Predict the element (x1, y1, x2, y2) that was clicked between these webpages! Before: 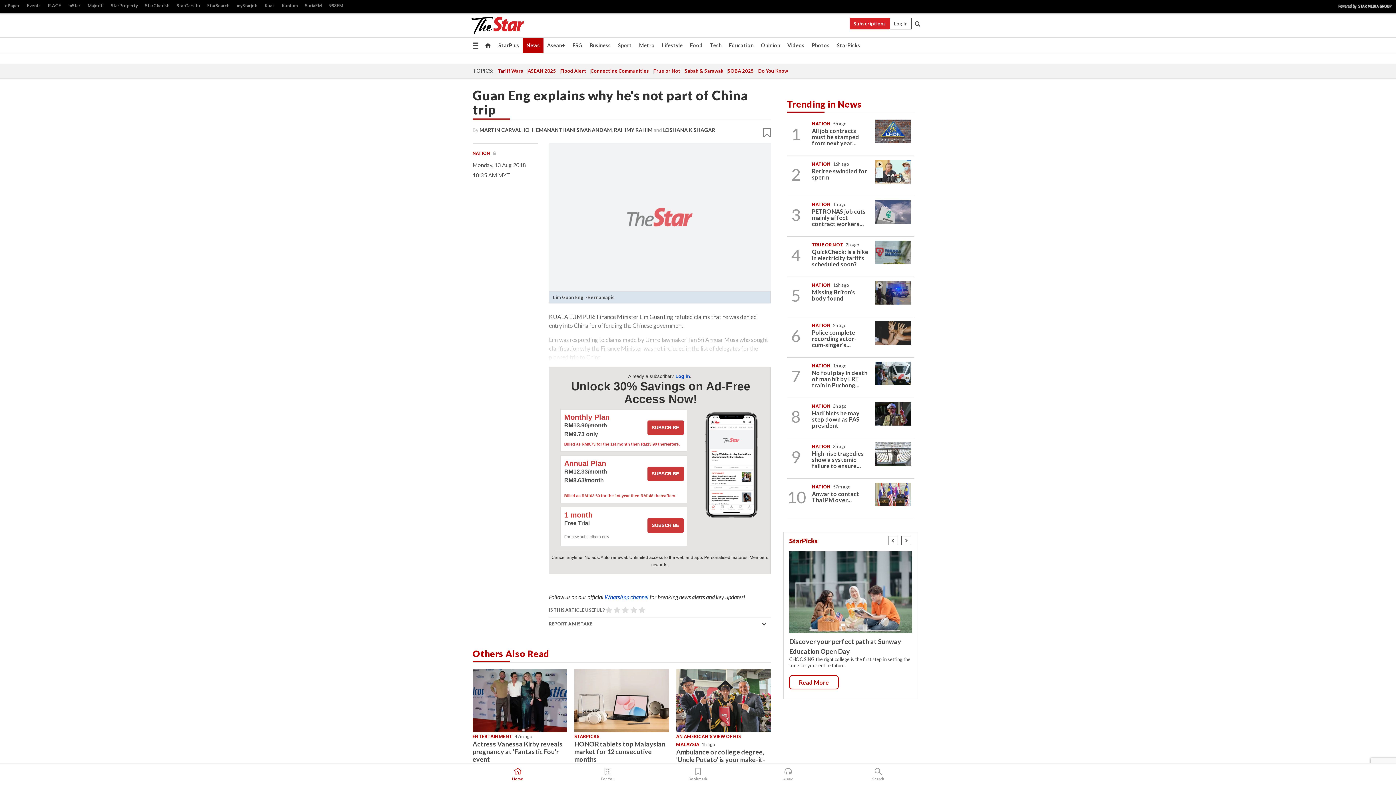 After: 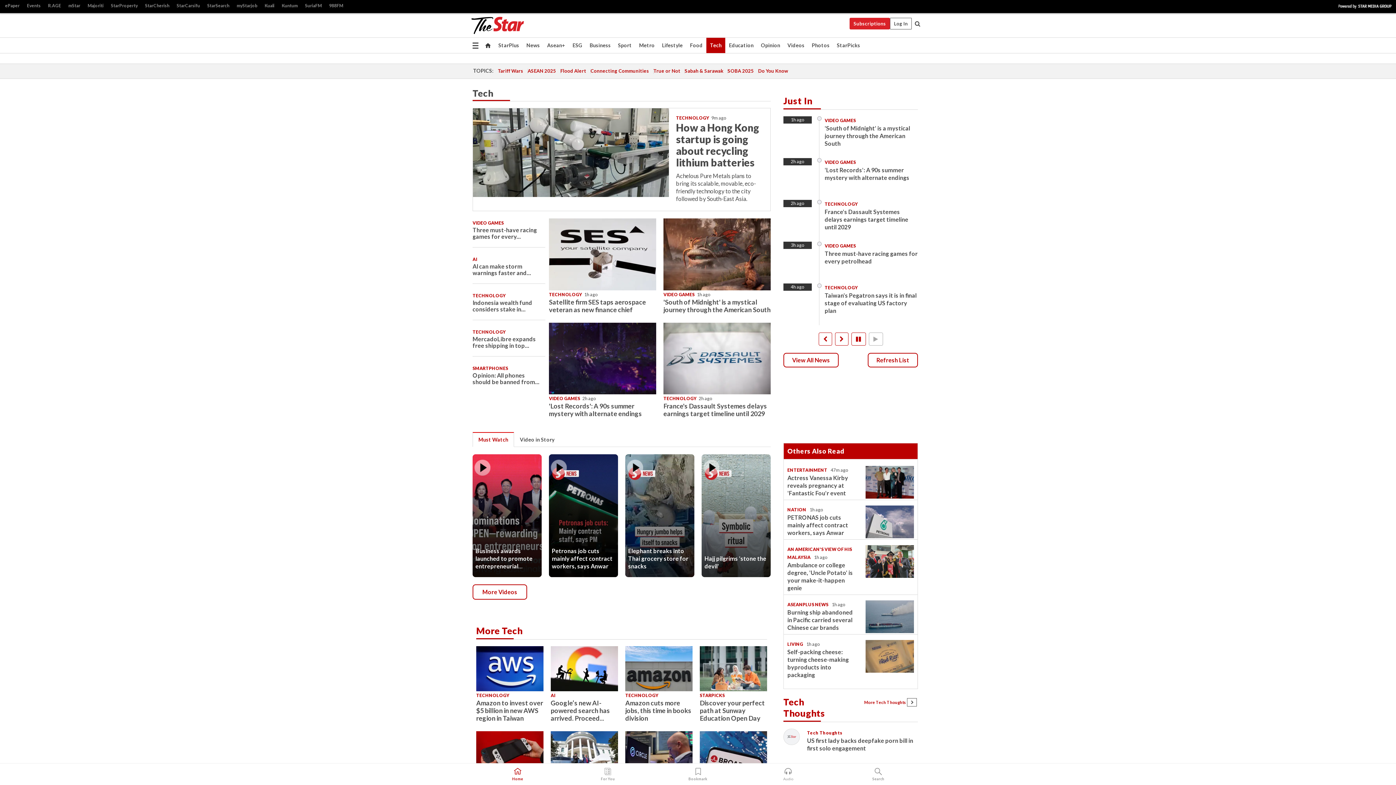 Action: label: Tech bbox: (706, 37, 725, 53)